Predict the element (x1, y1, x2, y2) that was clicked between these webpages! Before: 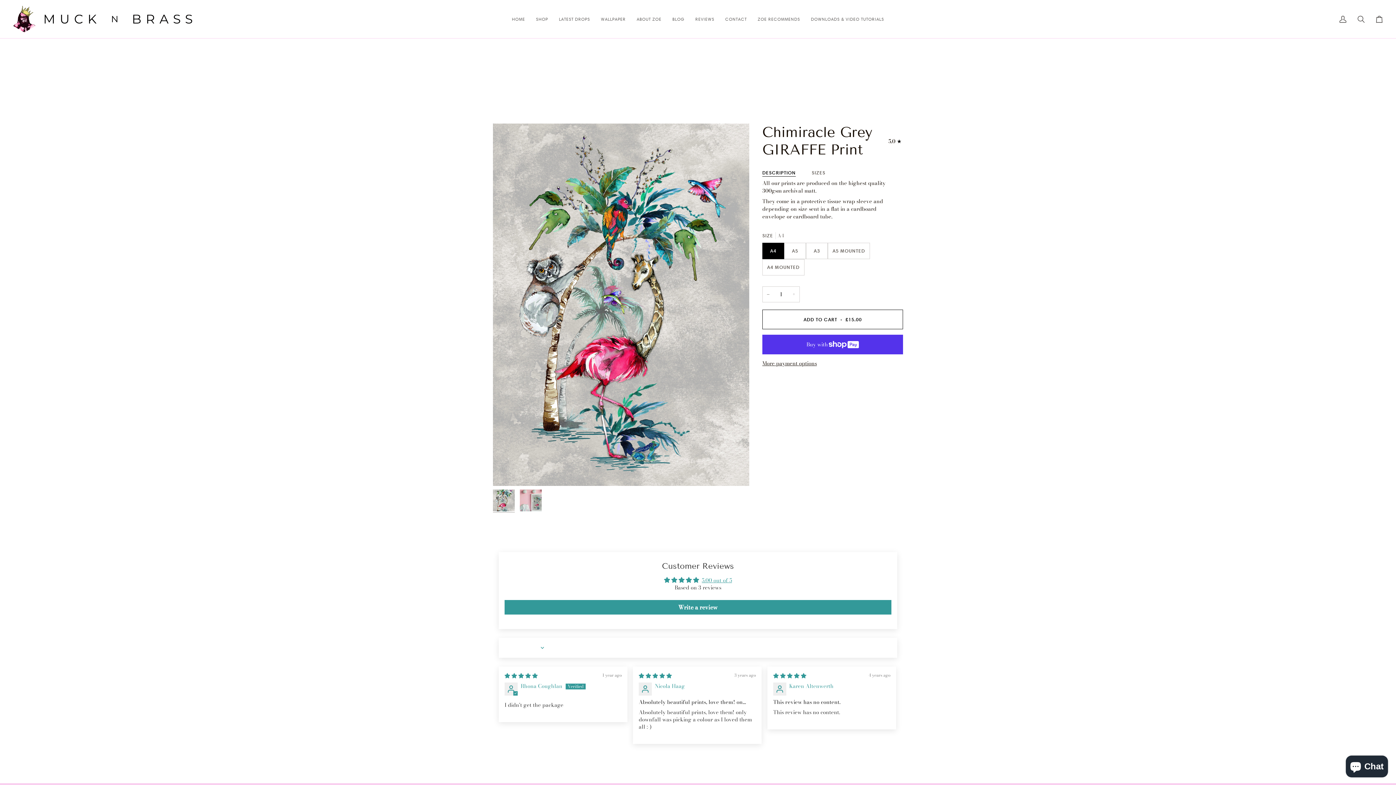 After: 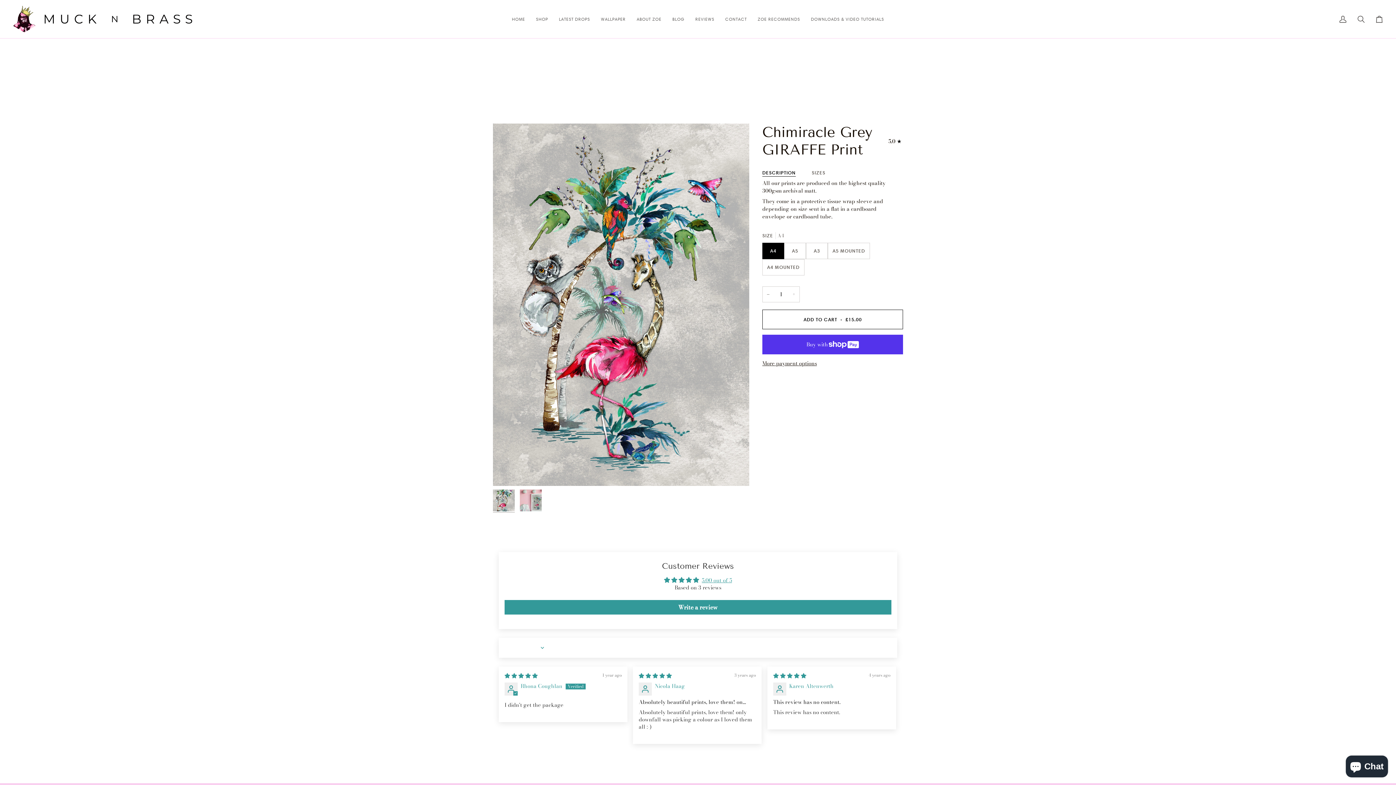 Action: bbox: (762, 165, 795, 176) label: DESCRIPTION